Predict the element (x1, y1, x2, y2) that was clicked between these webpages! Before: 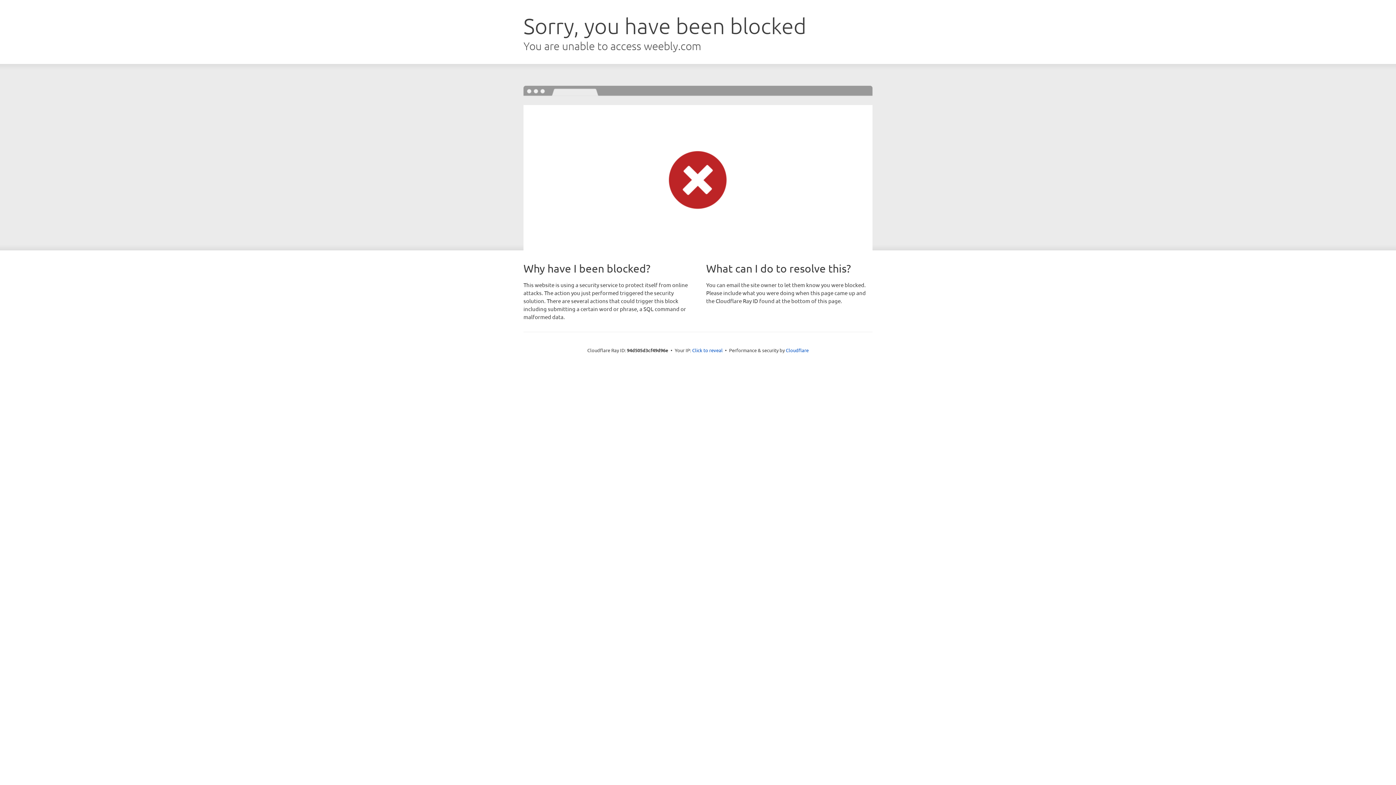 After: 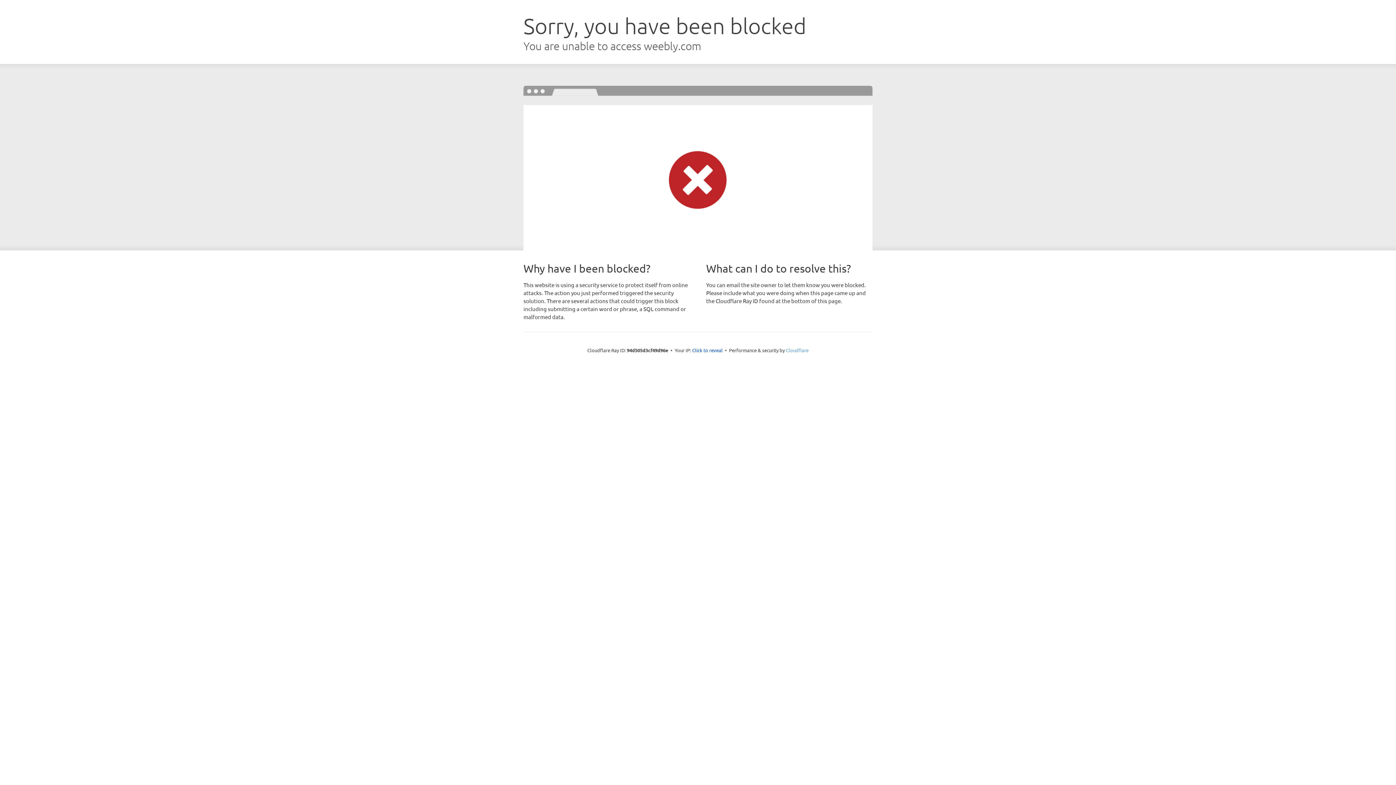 Action: label: Cloudflare bbox: (786, 347, 808, 353)